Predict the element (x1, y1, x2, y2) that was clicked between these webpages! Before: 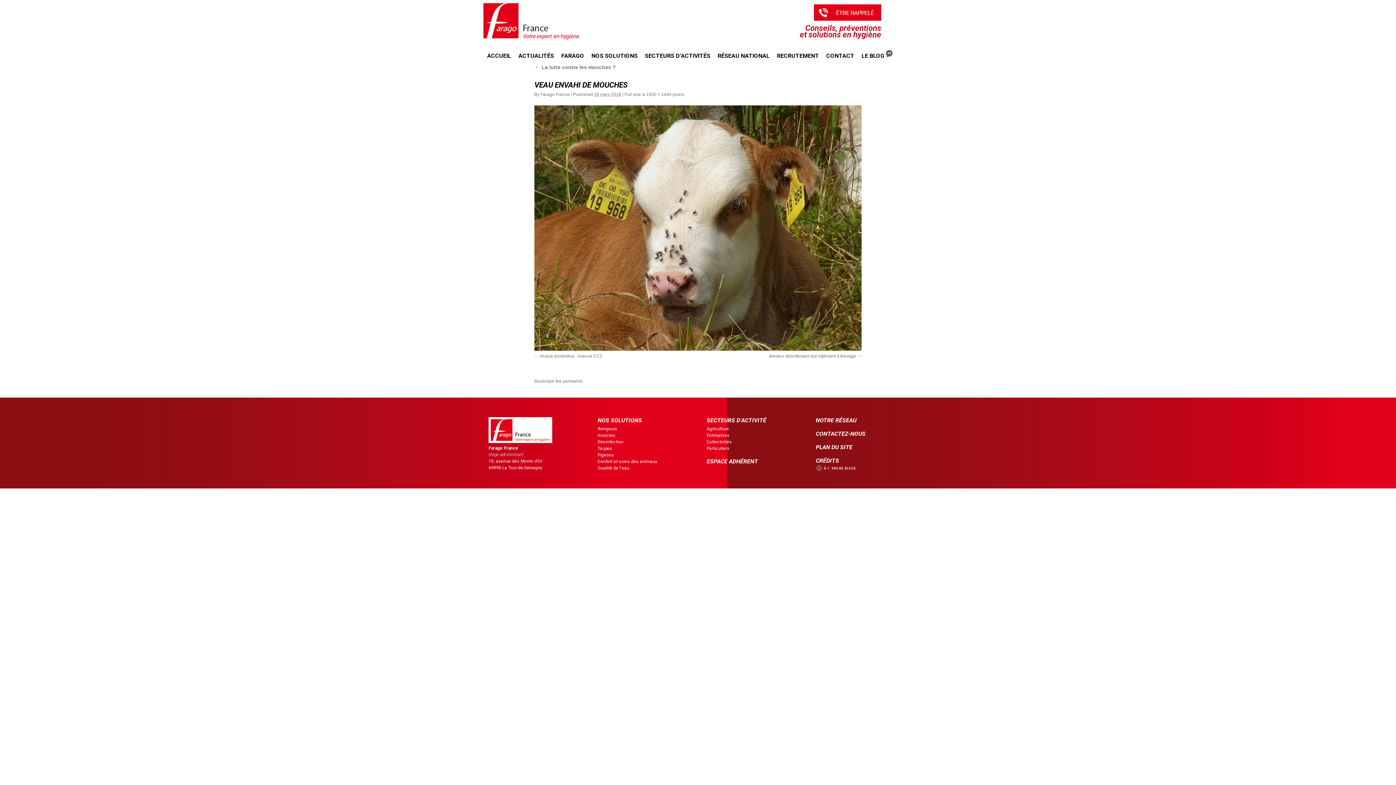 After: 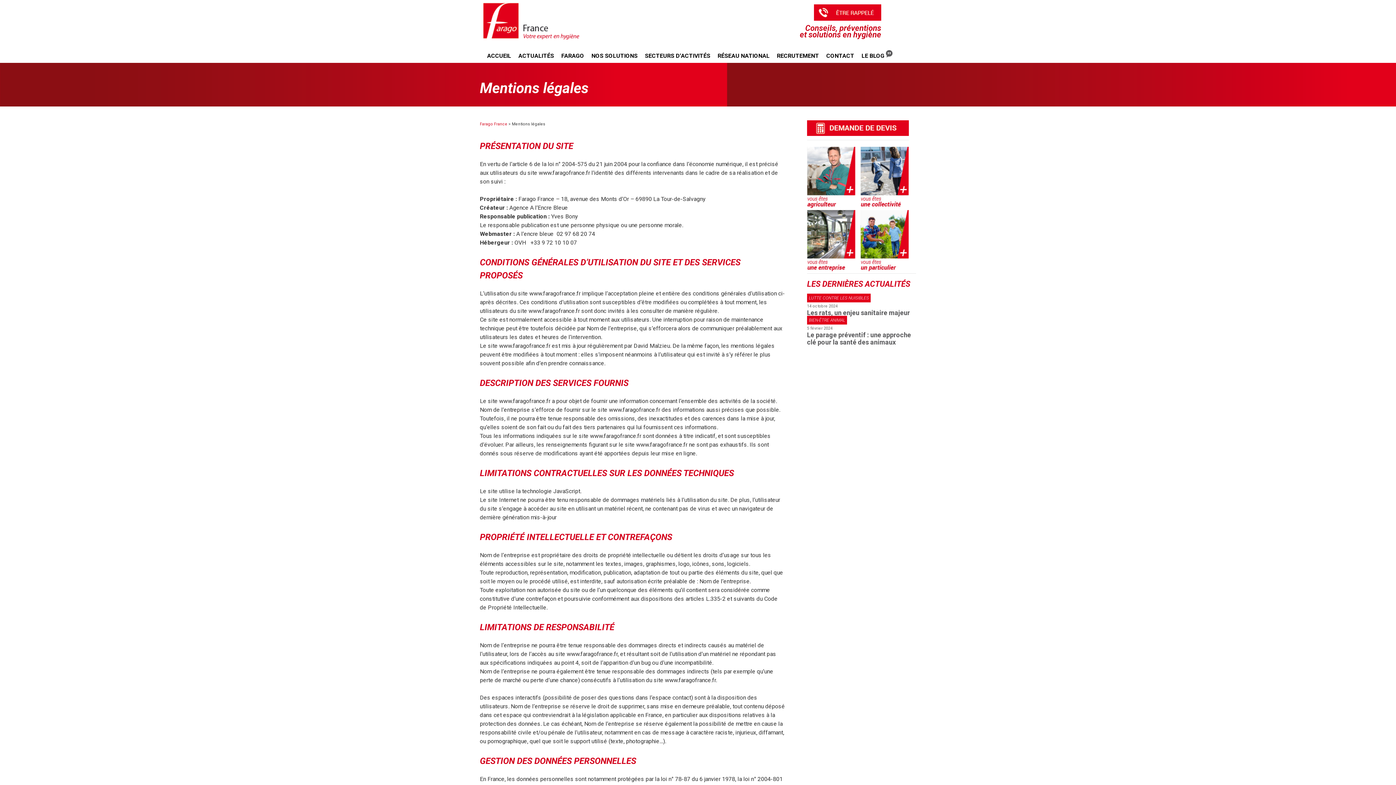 Action: bbox: (816, 457, 839, 466) label: CRÉDITS